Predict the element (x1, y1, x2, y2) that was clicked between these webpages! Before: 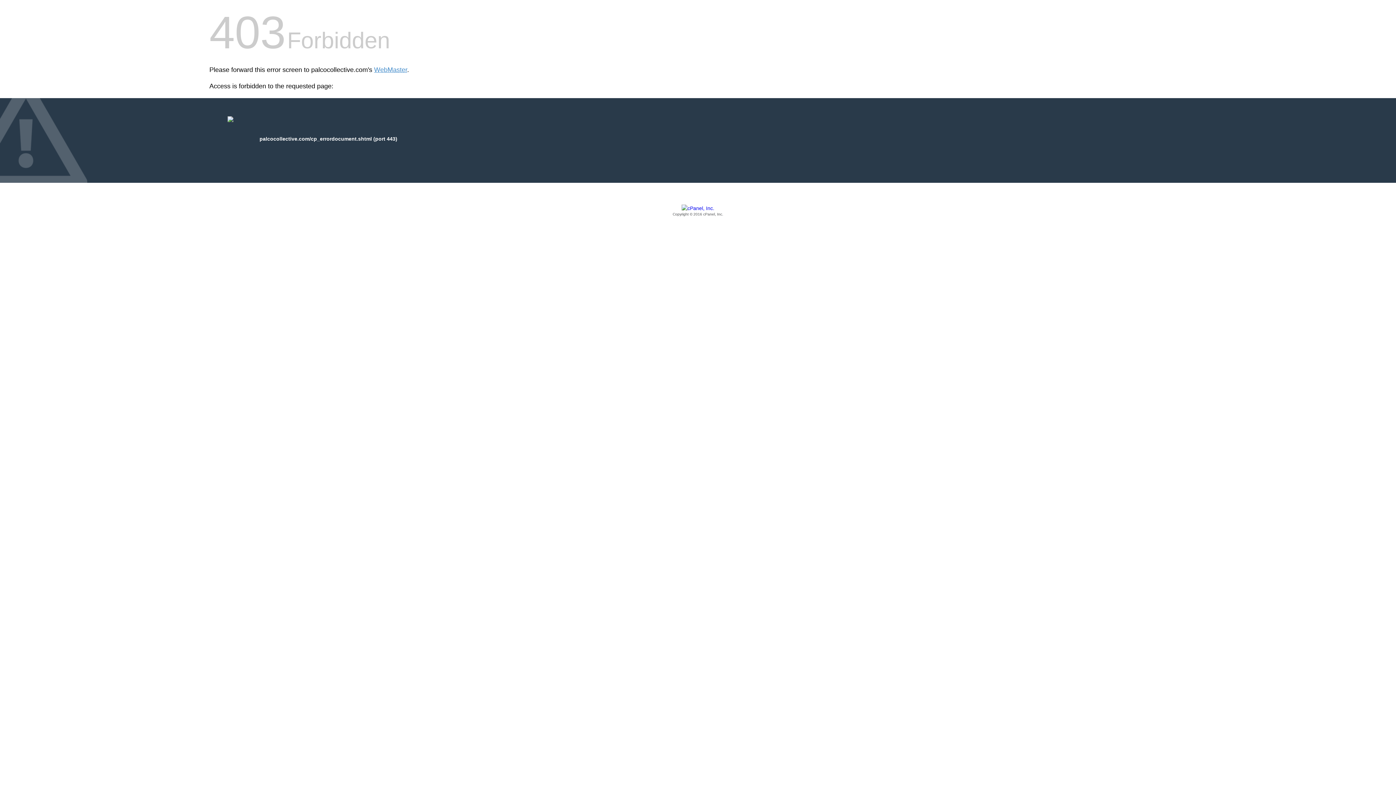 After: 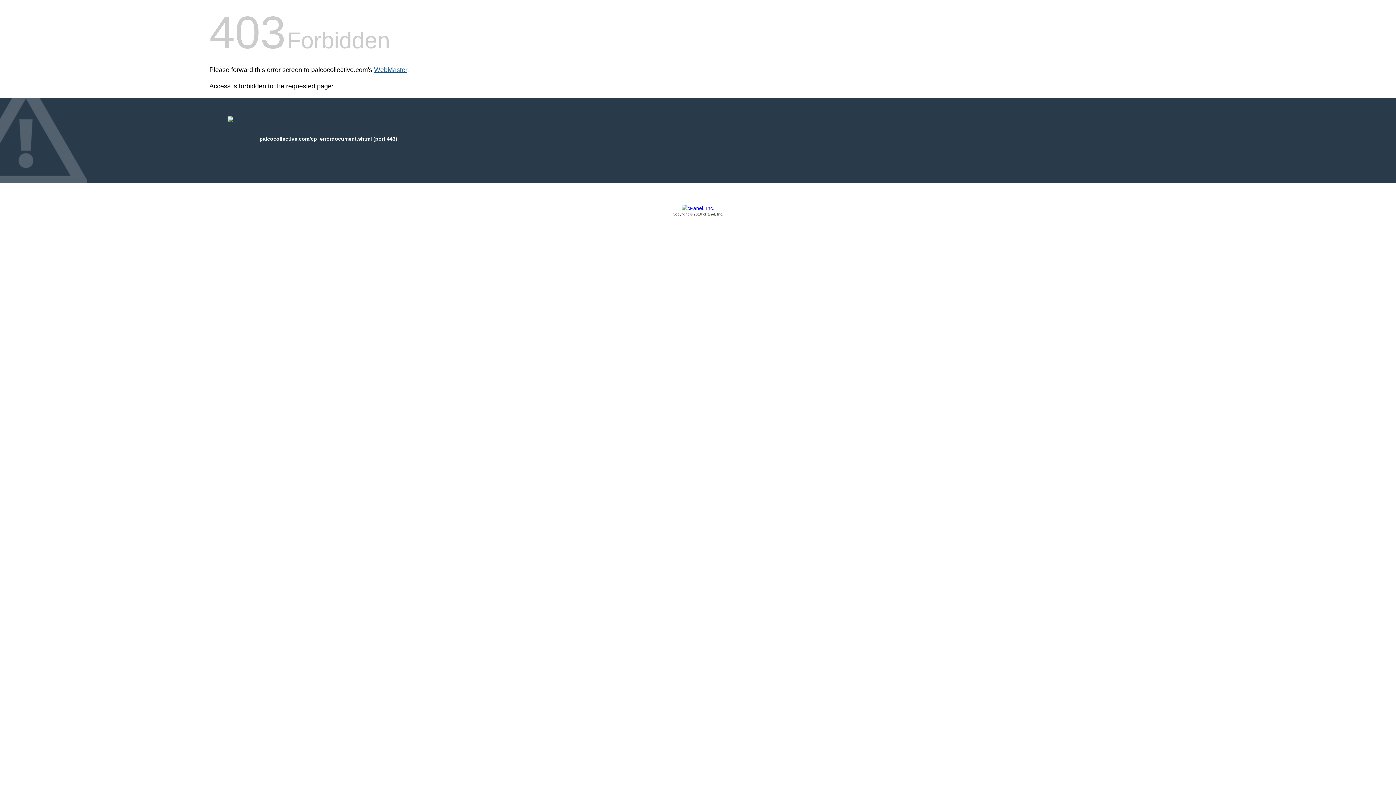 Action: label: WebMaster bbox: (374, 66, 407, 73)